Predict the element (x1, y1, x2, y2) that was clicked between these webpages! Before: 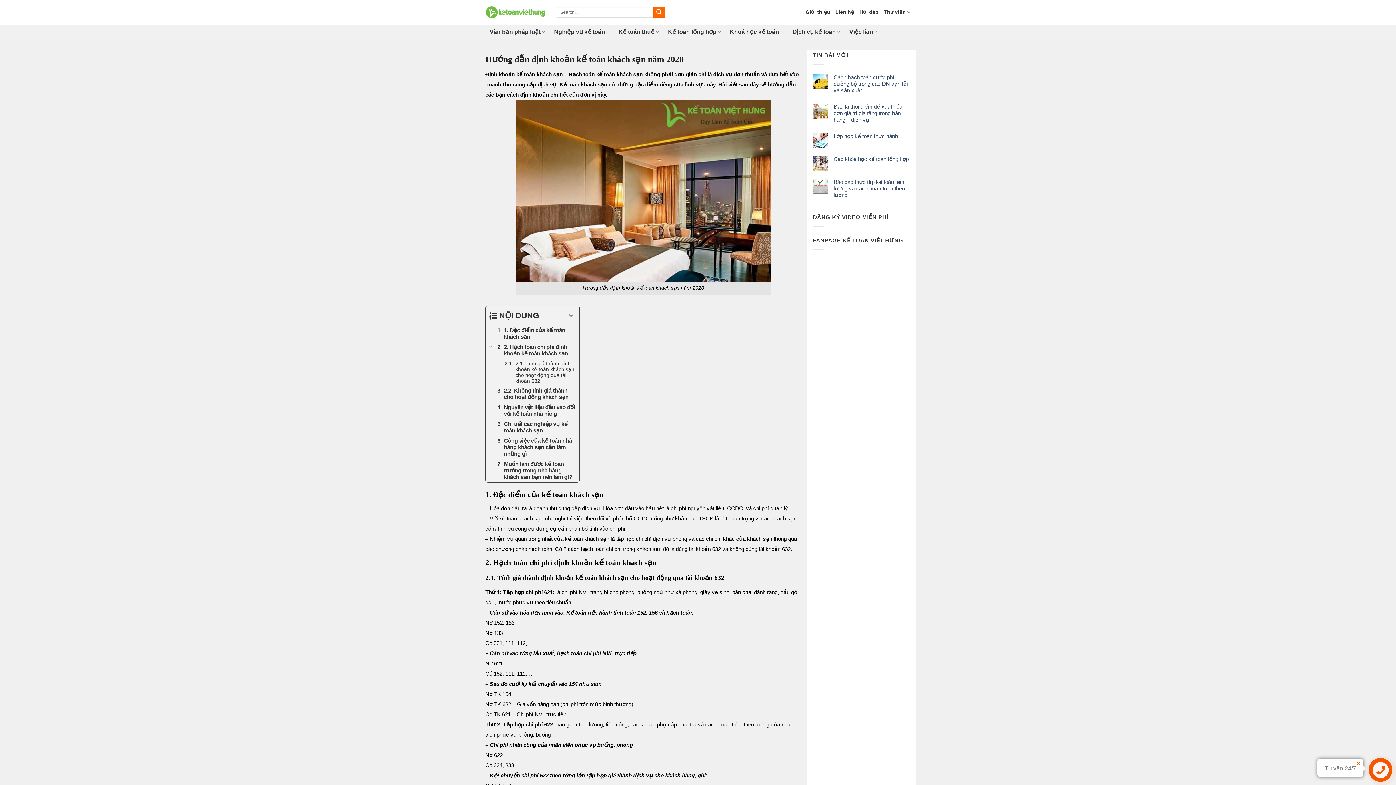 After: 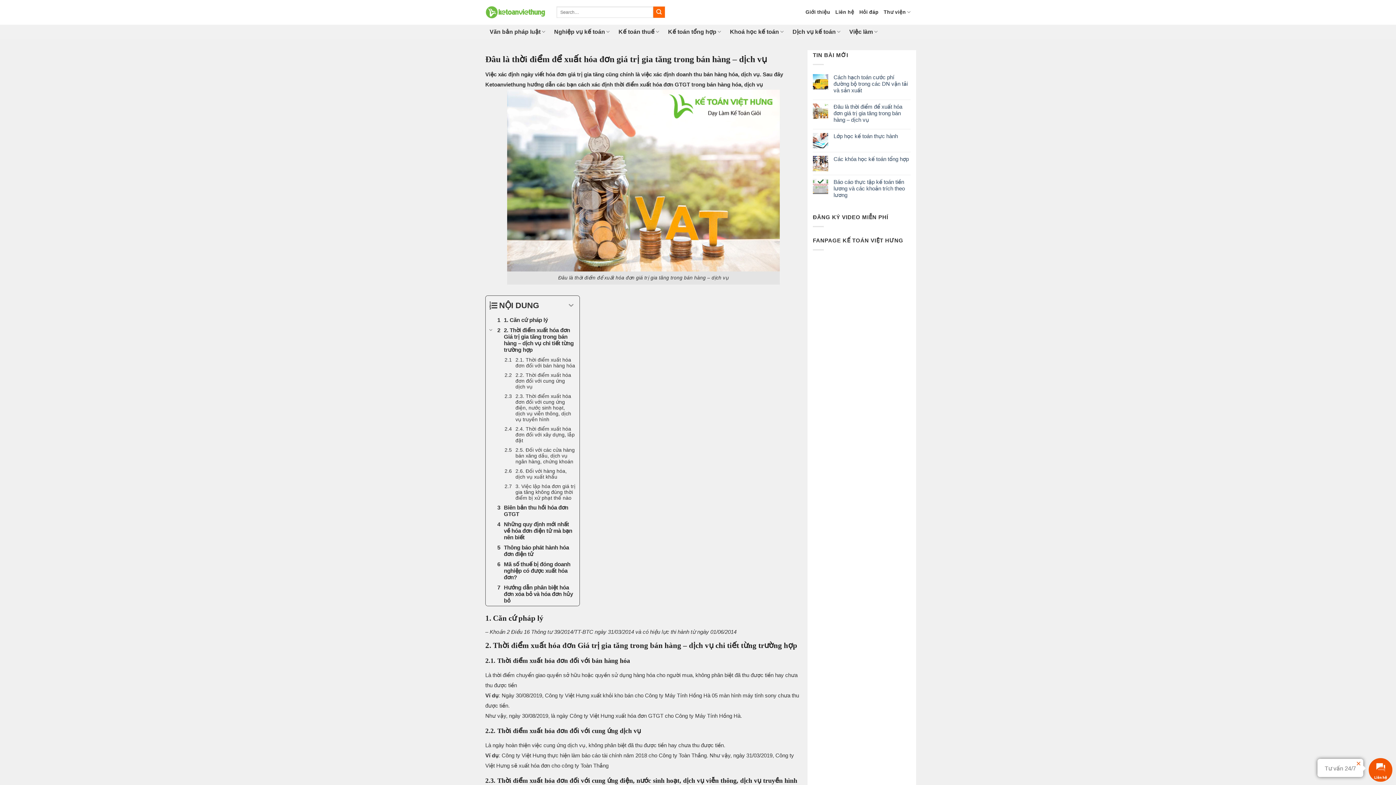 Action: bbox: (833, 103, 910, 123) label: Đâu là thời điểm để xuất hóa đơn giá trị gia tăng trong bán hàng – dịch vụ